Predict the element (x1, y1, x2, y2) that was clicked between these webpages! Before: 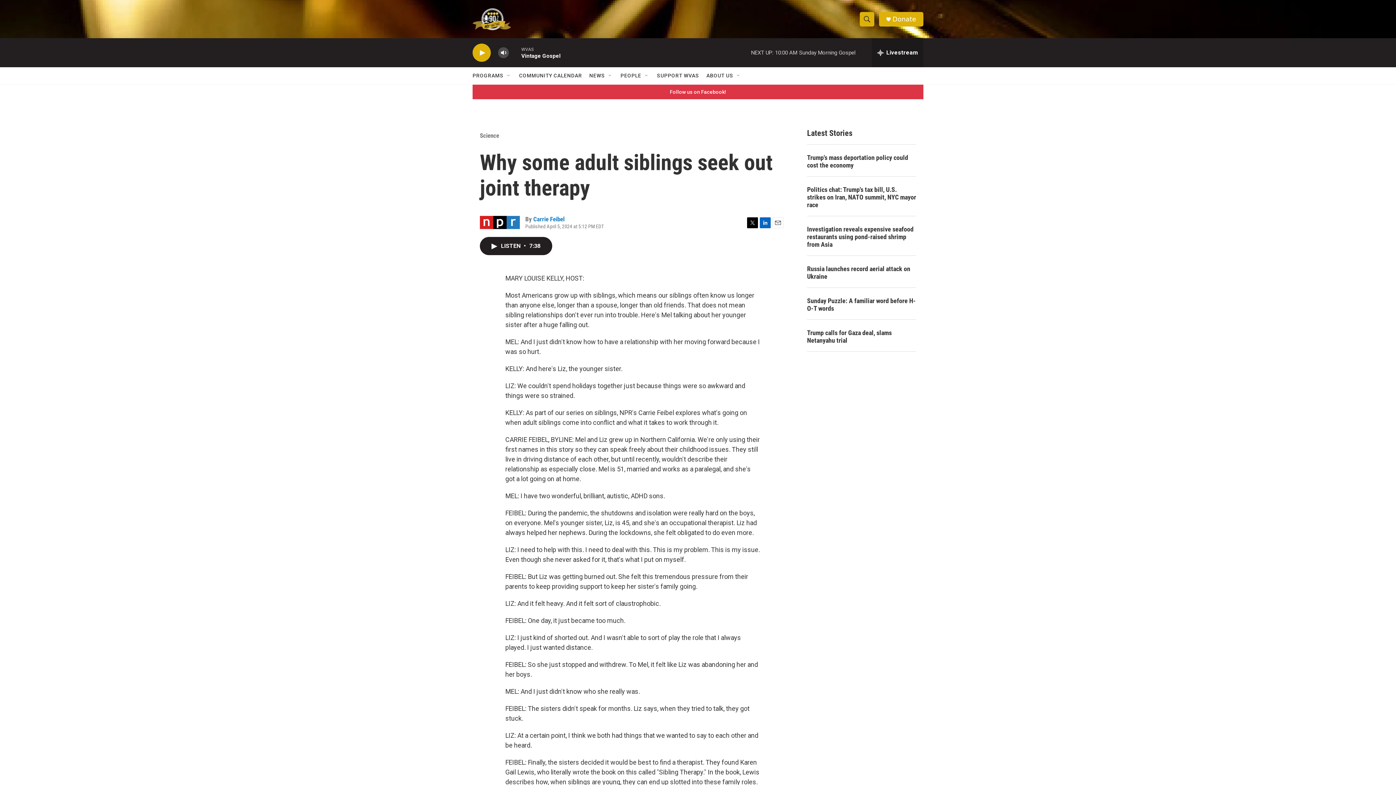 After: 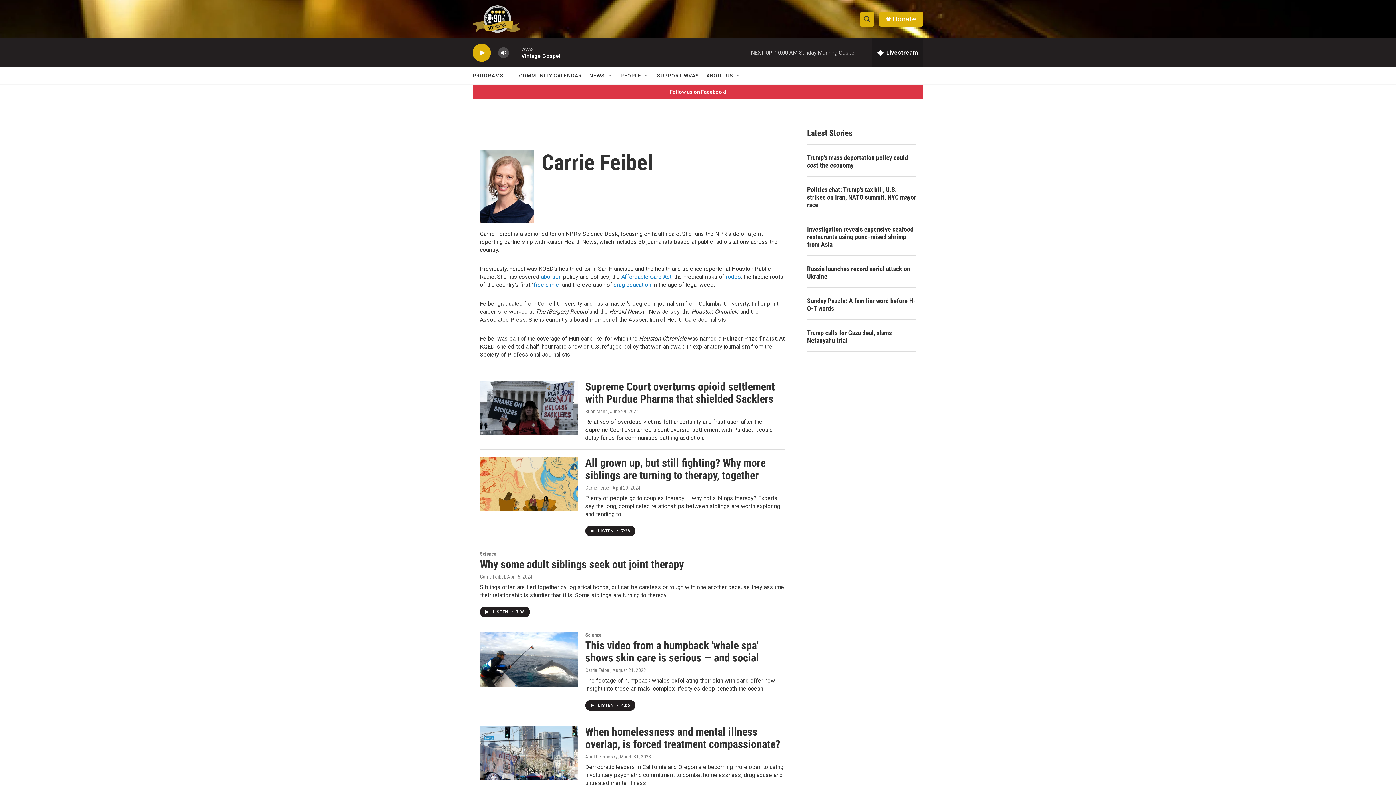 Action: label: Carrie Feibel bbox: (533, 215, 564, 222)